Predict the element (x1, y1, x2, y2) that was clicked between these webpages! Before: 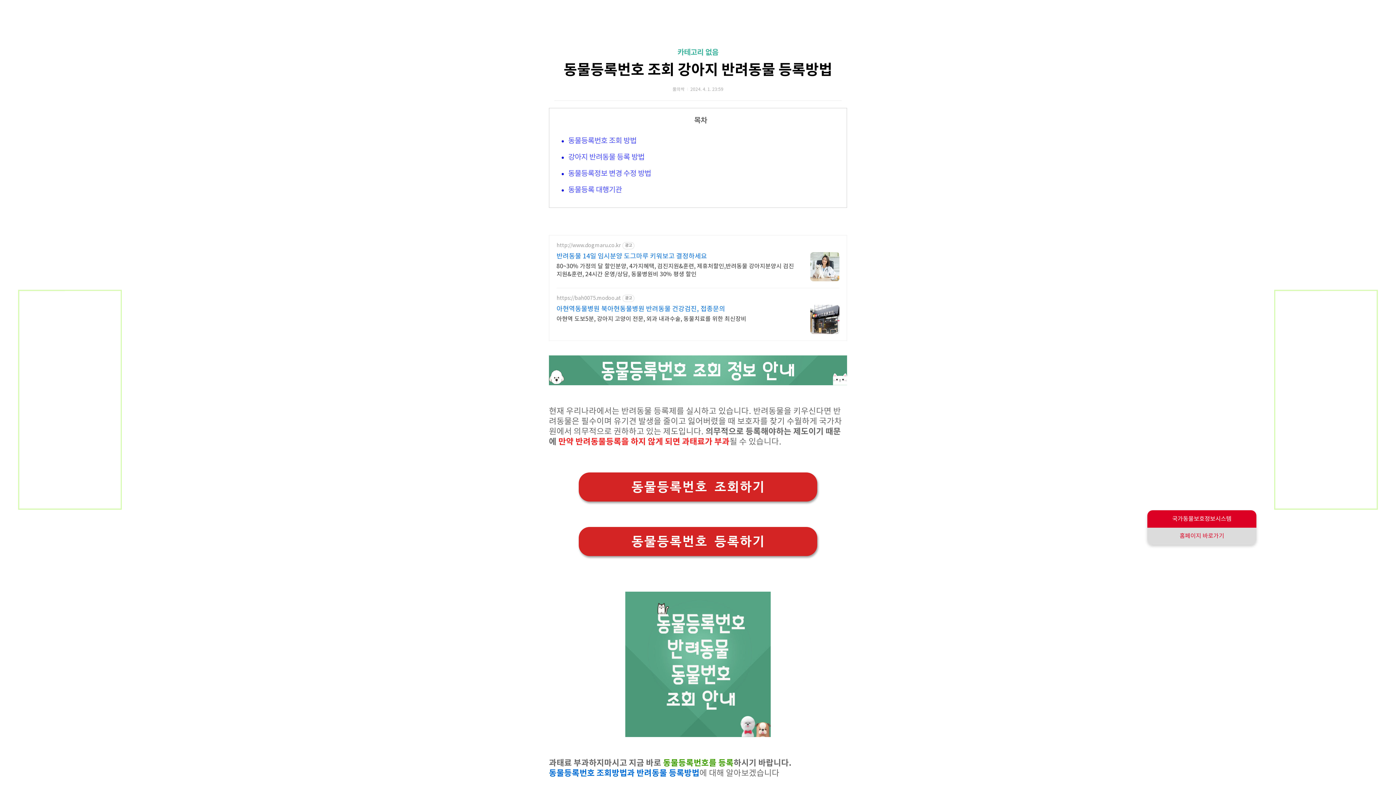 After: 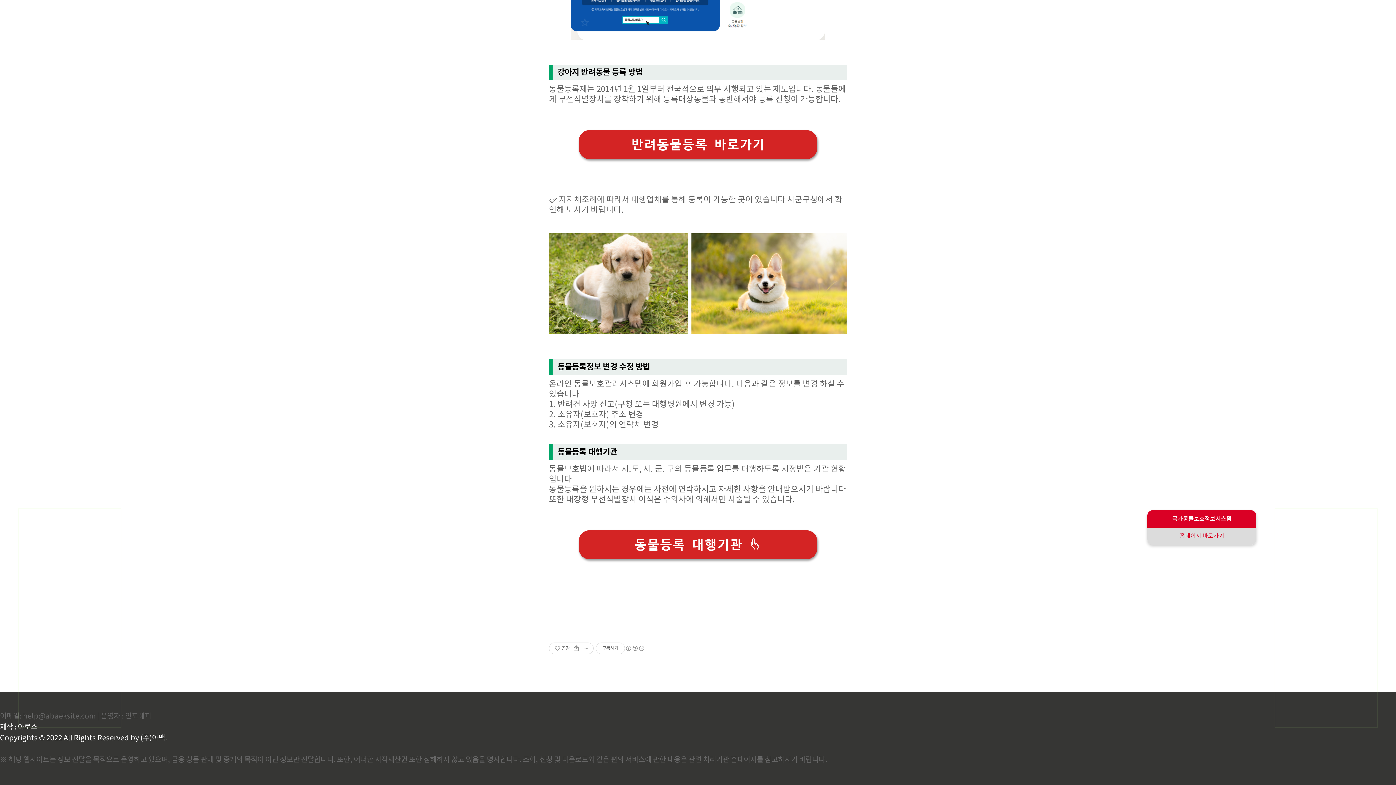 Action: bbox: (568, 169, 651, 178) label: 동물등록정보 변경 수정 방법